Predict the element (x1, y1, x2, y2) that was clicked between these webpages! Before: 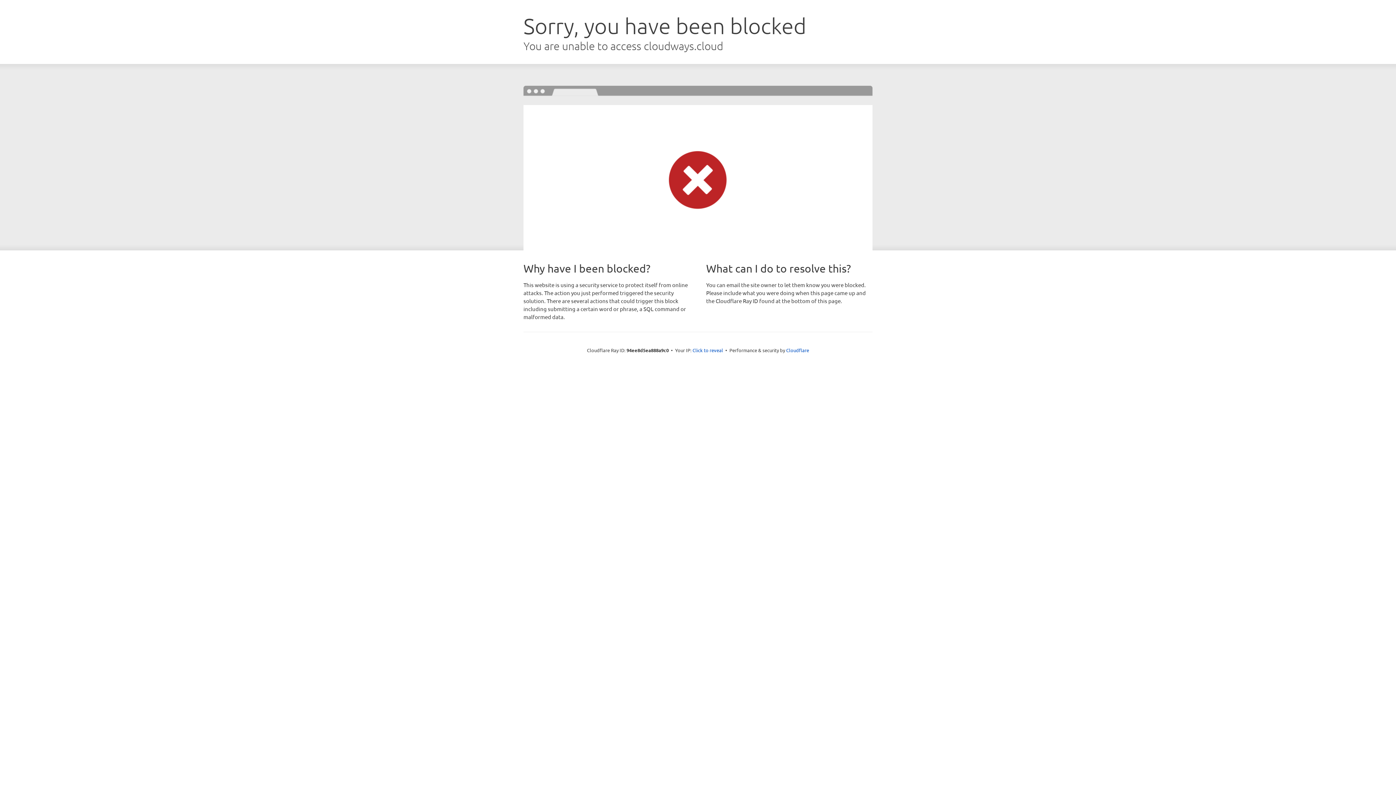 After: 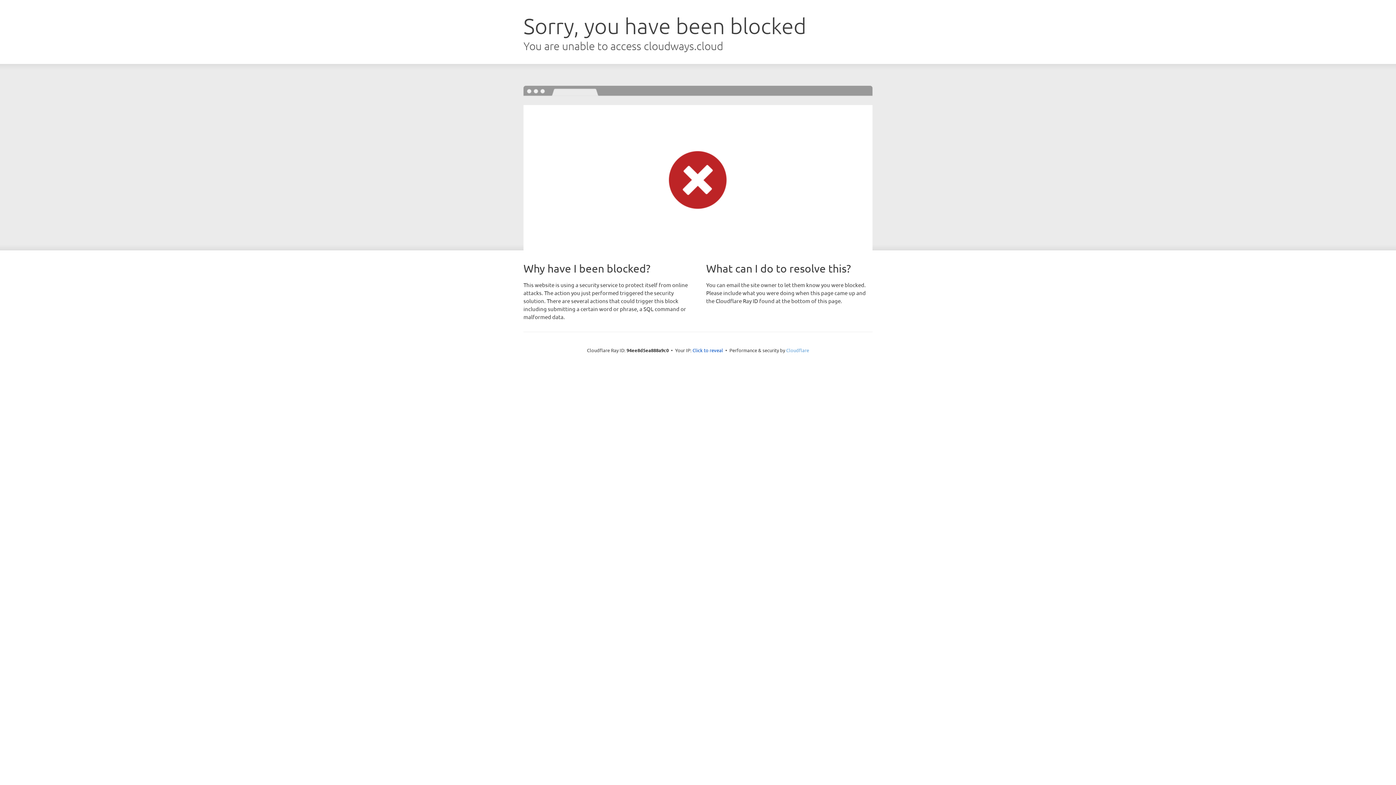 Action: label: Cloudflare bbox: (786, 347, 809, 353)